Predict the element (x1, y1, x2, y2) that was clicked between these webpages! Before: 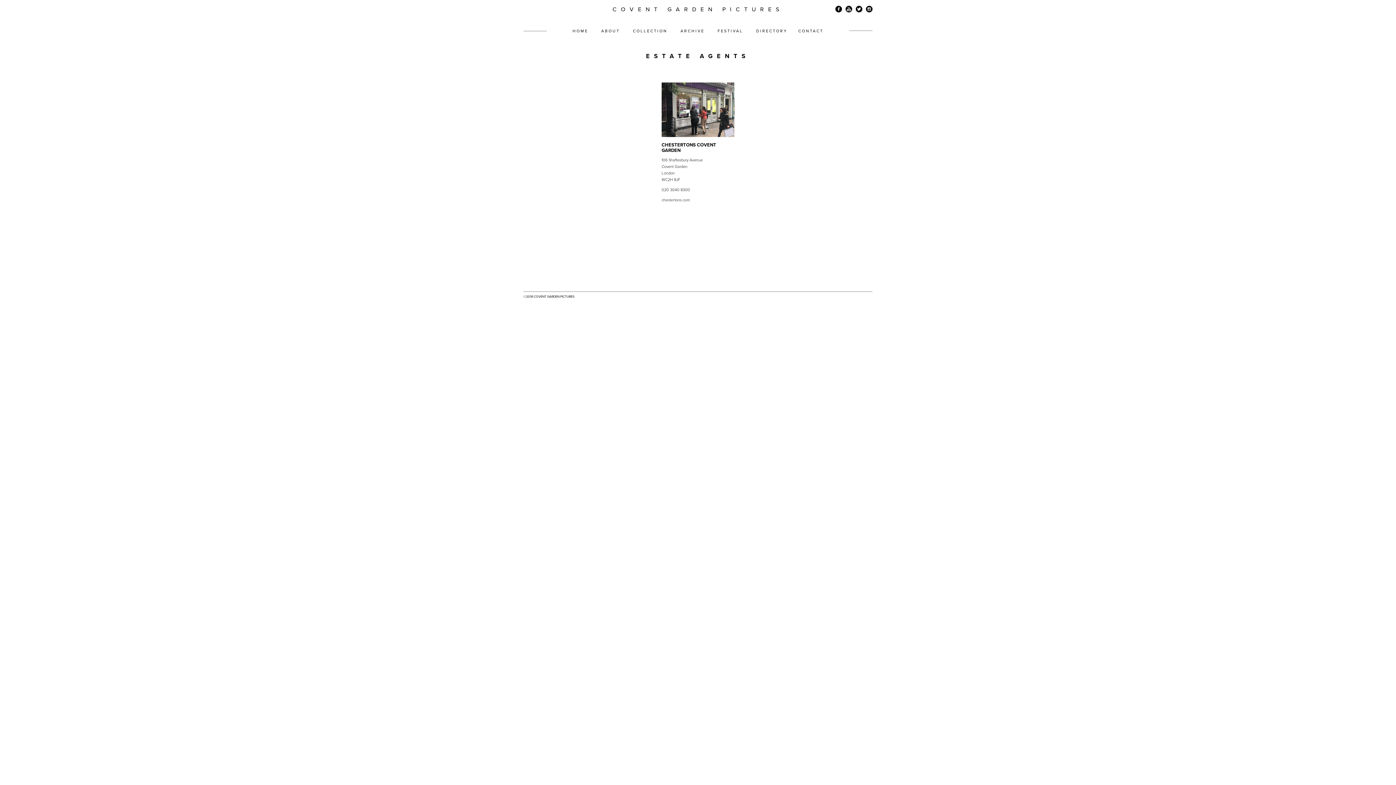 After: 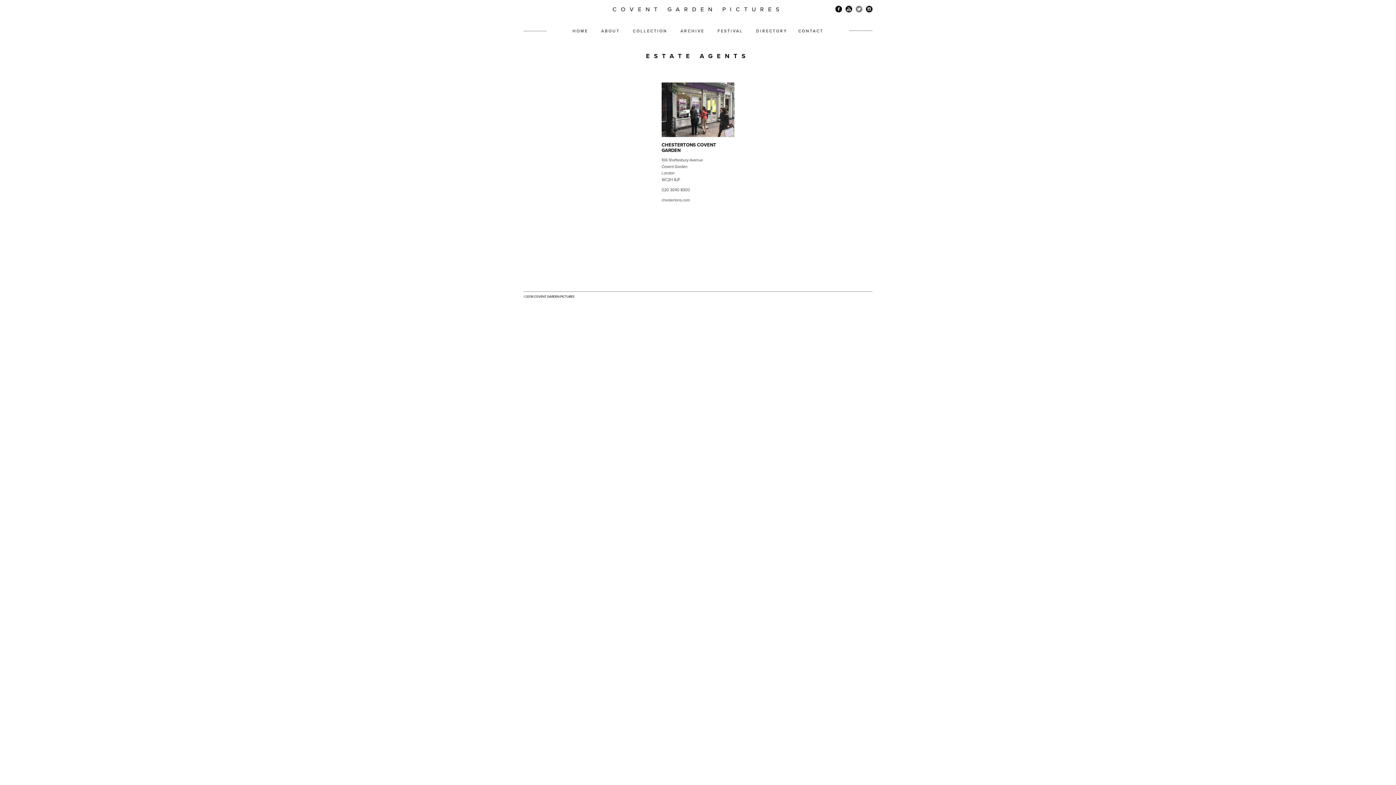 Action: bbox: (856, 5, 864, 12)